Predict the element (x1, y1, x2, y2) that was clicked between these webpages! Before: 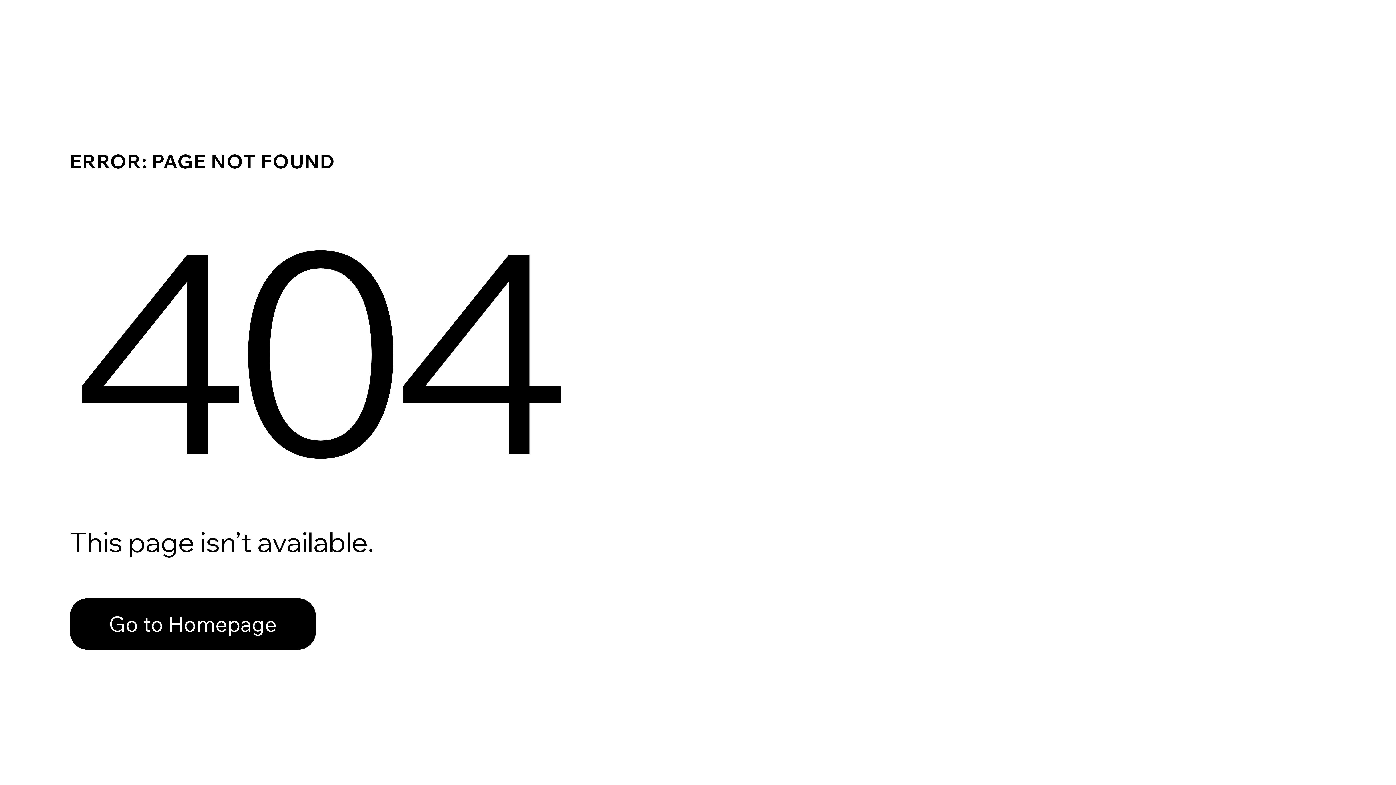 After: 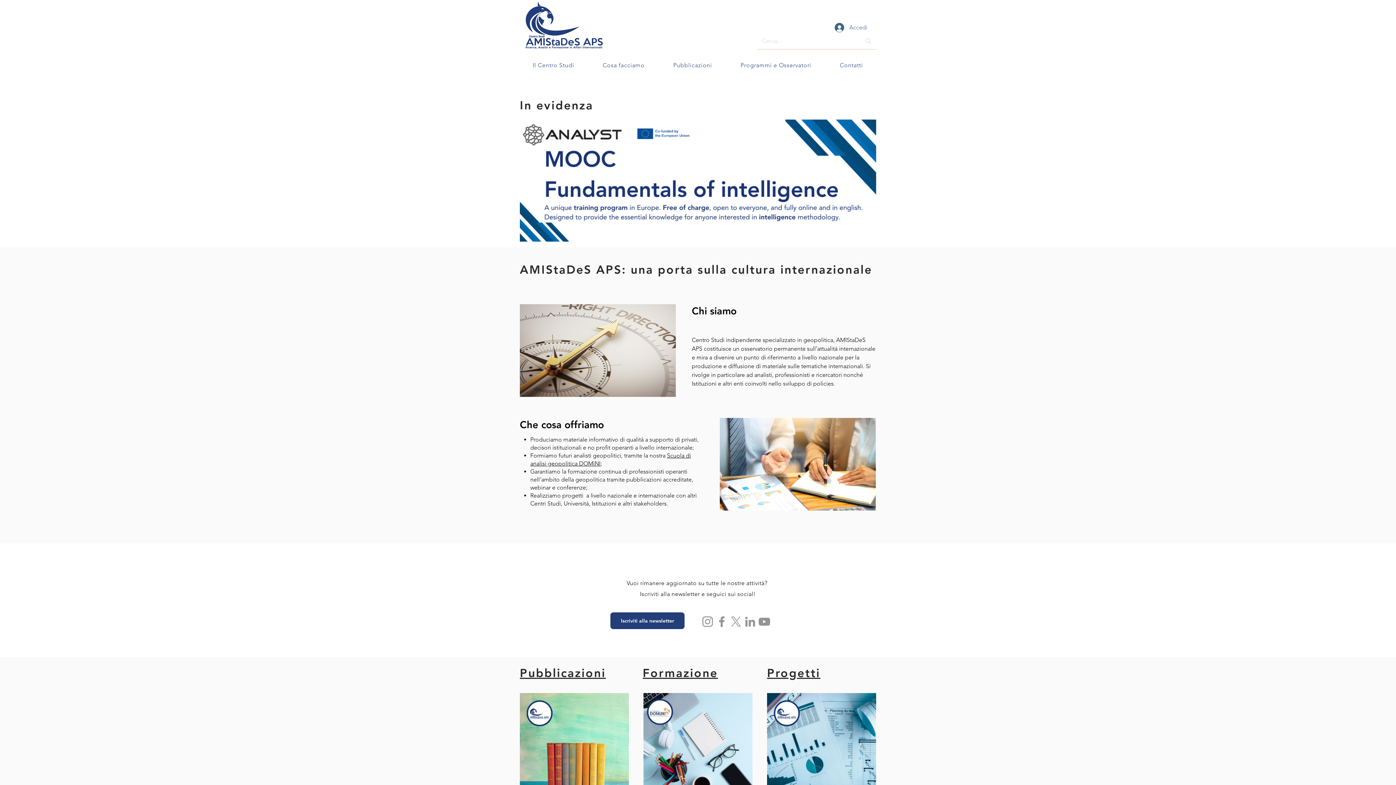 Action: bbox: (69, 598, 316, 650) label: Go to Homepage